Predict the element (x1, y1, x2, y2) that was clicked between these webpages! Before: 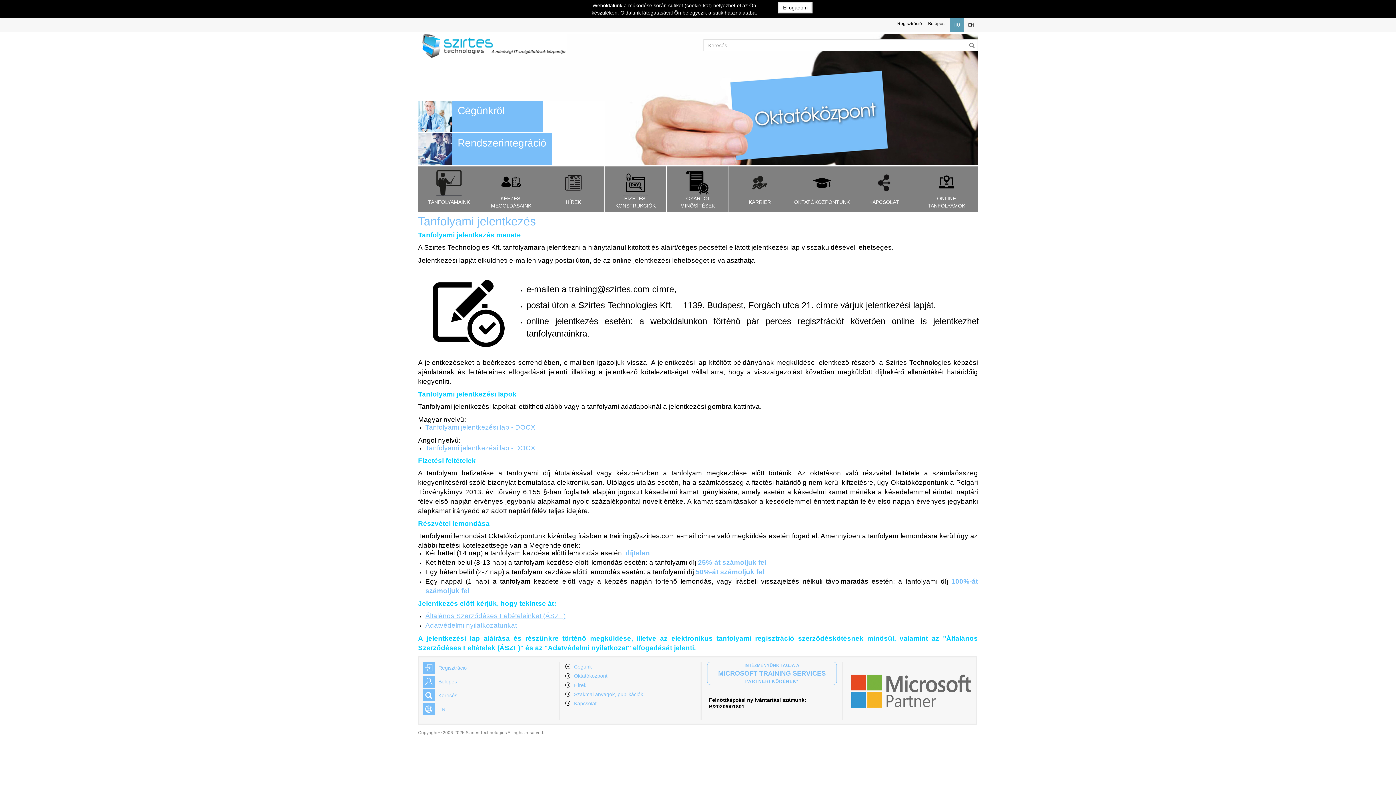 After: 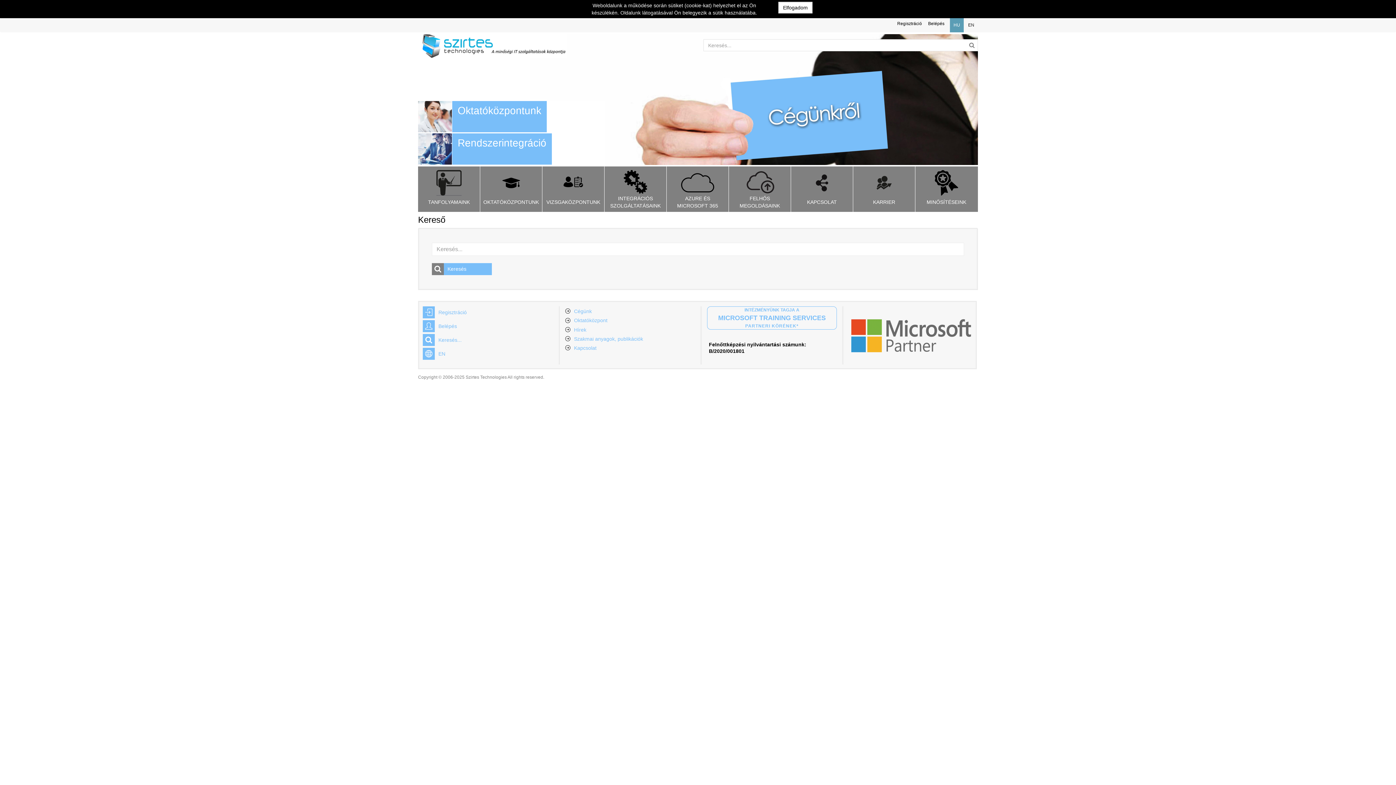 Action: bbox: (422, 689, 461, 701) label: Keresés...